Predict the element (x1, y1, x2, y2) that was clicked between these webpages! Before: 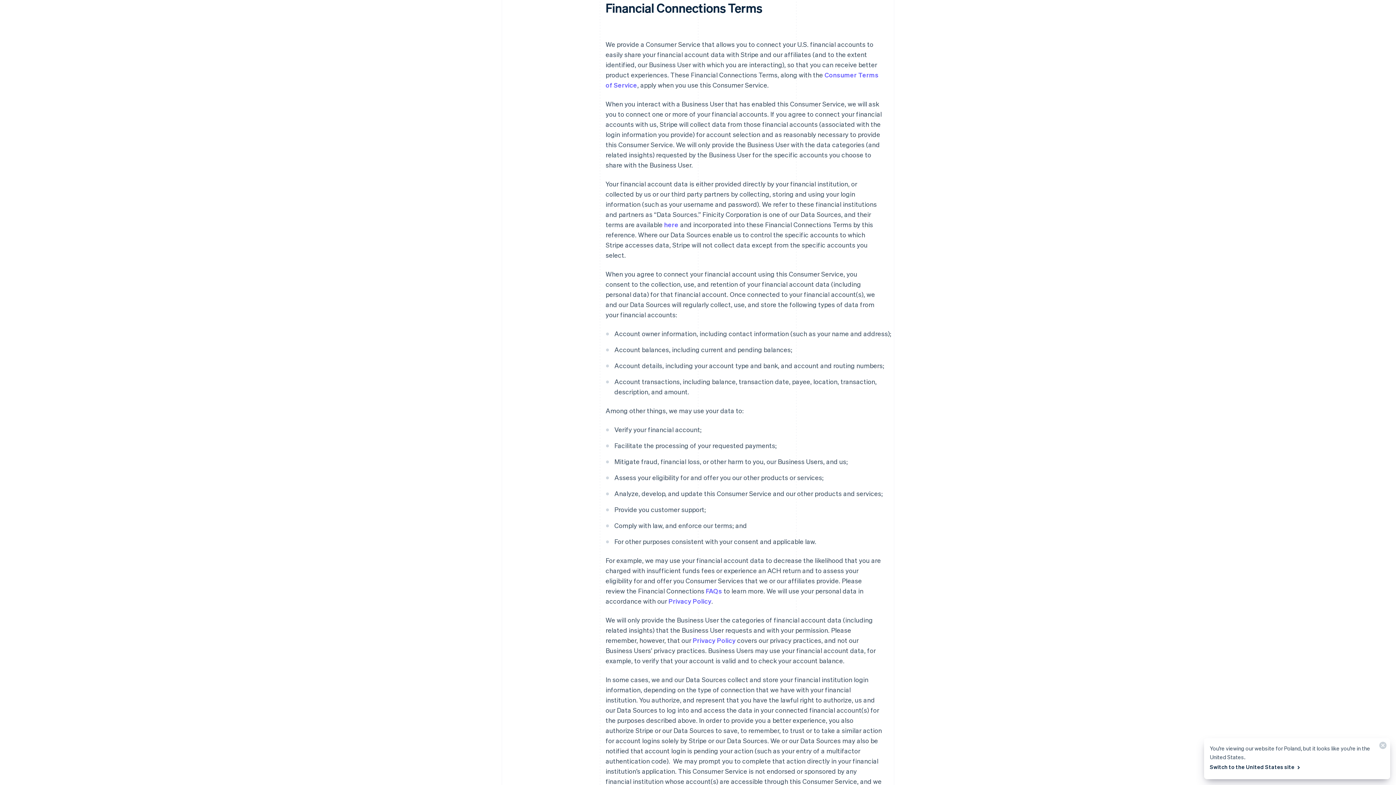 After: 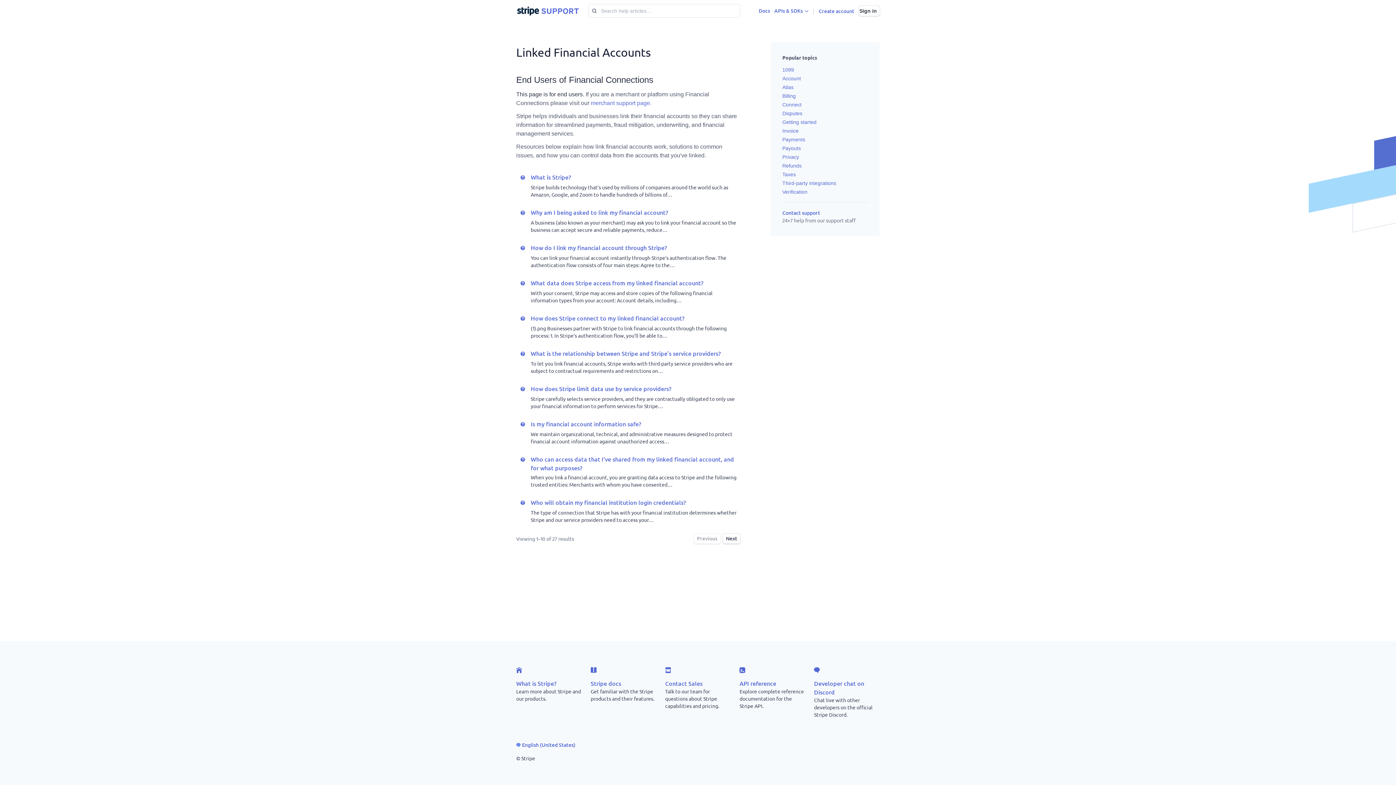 Action: bbox: (704, 586, 722, 595) label:  FAQs